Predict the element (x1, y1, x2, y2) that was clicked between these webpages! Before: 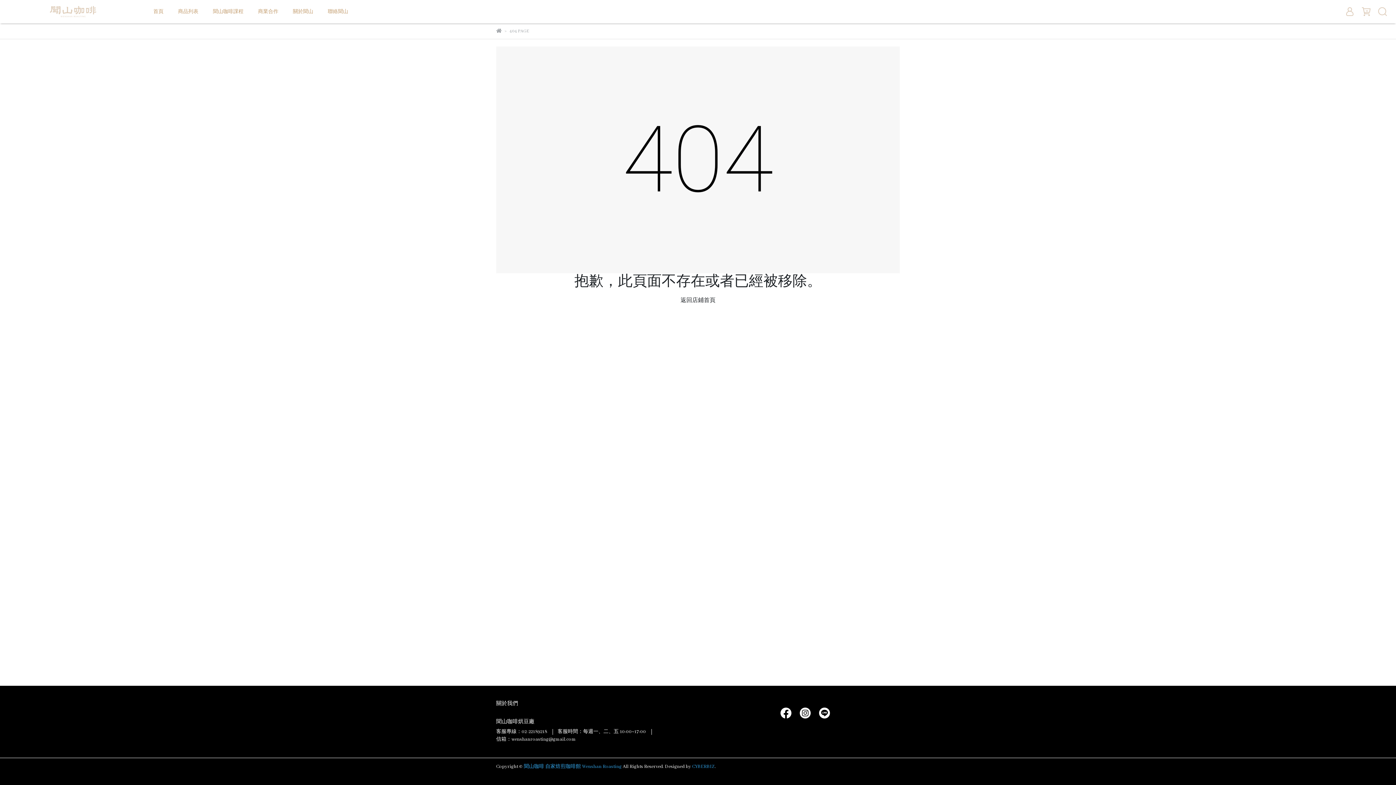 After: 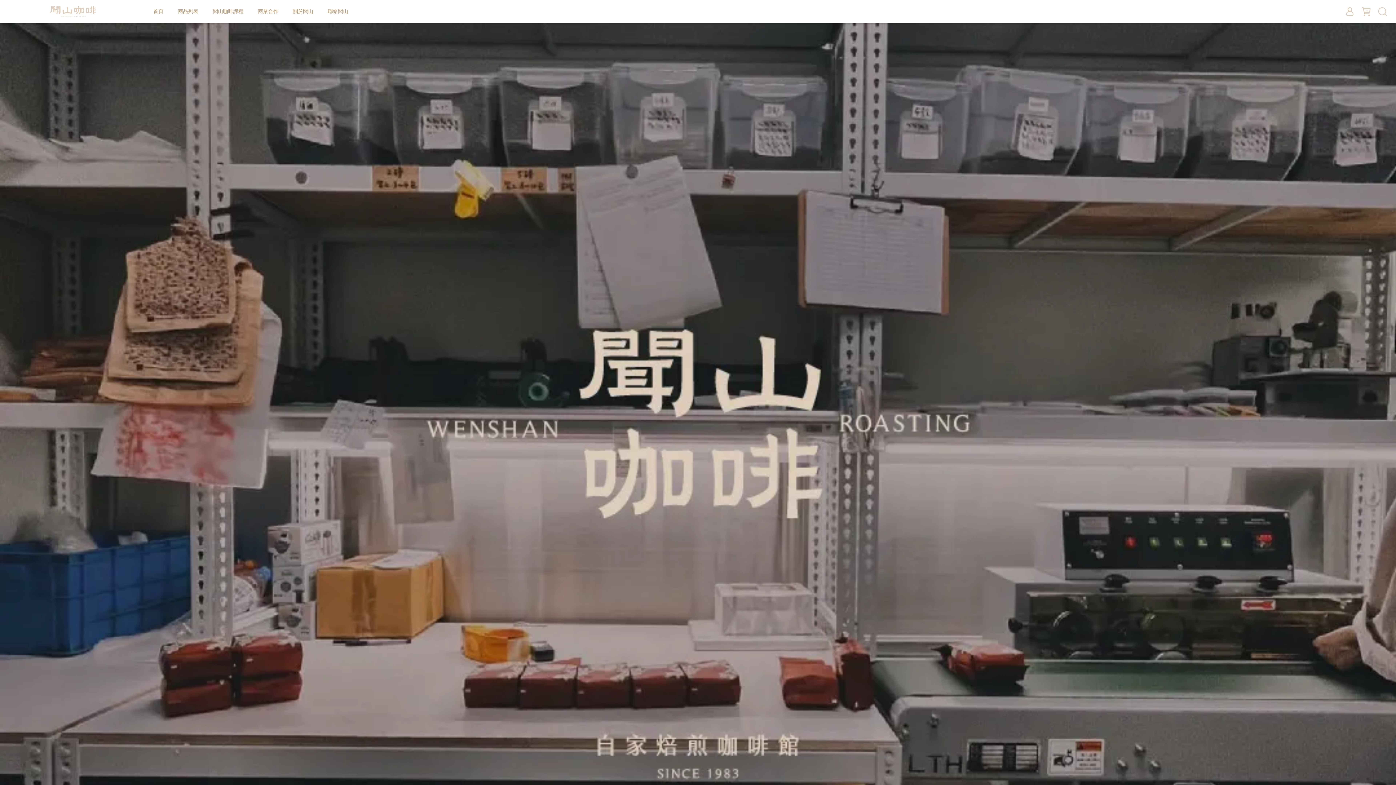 Action: label: 商業合作 bbox: (258, 8, 278, 15)